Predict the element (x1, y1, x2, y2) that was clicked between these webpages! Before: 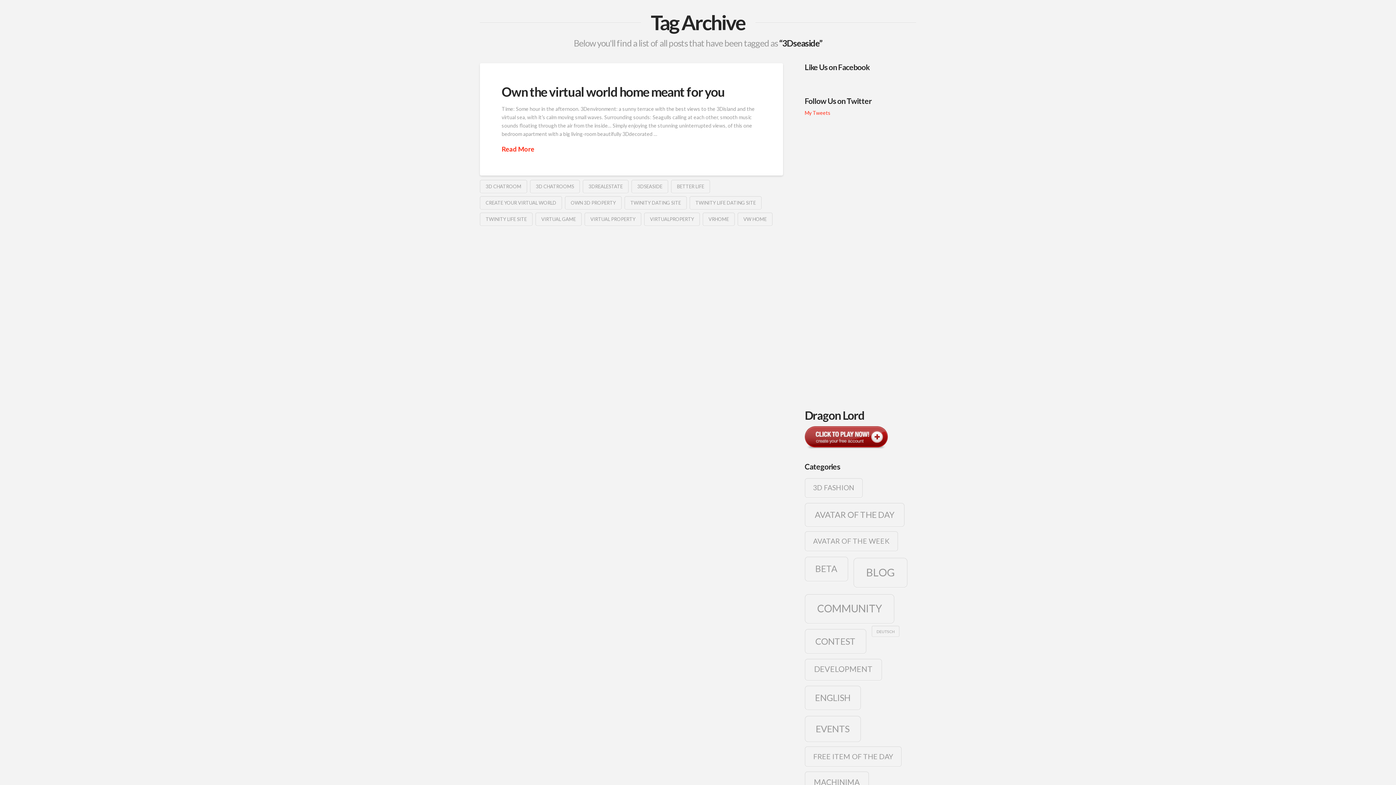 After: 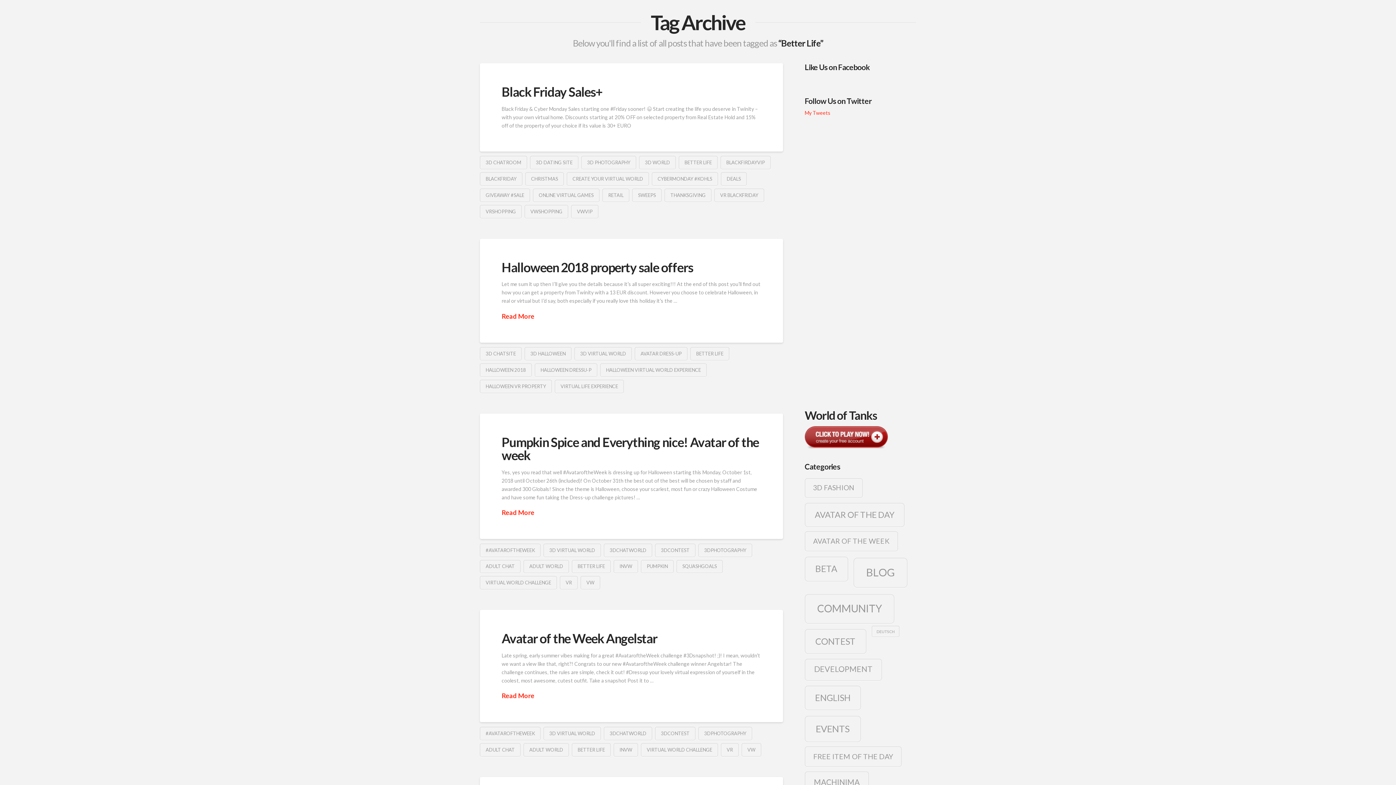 Action: bbox: (671, 180, 710, 193) label: BETTER LIFE